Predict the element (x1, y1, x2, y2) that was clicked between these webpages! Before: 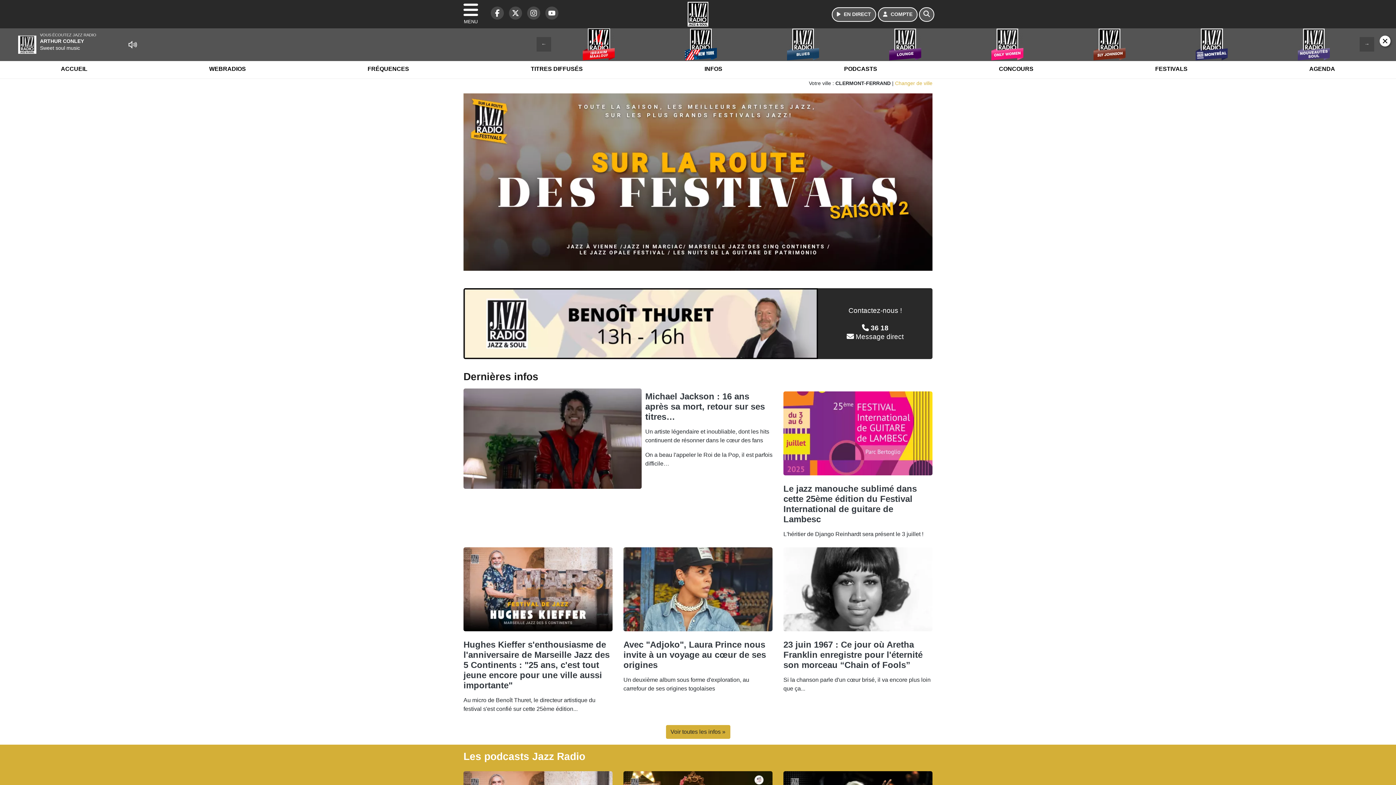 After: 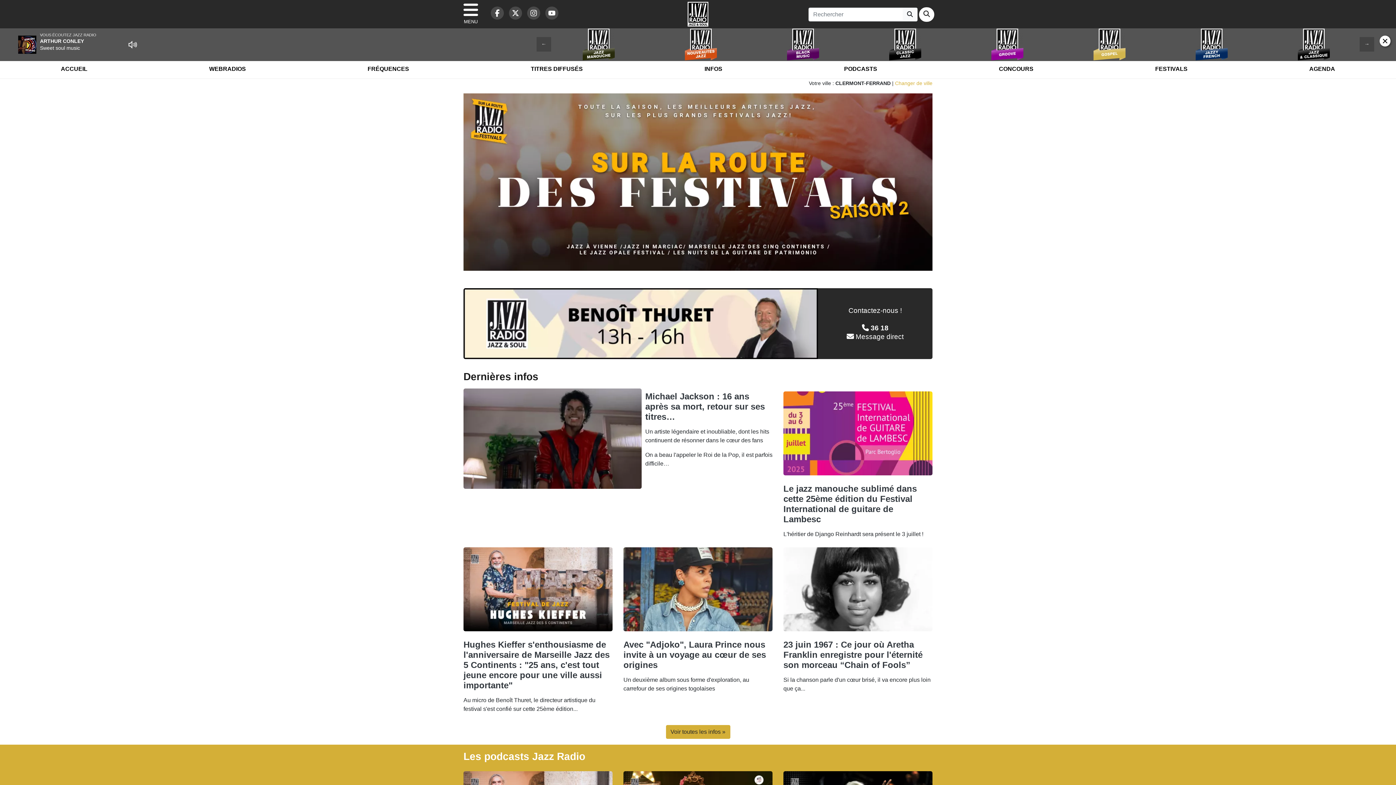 Action: bbox: (919, 7, 934, 21) label: Rechercher